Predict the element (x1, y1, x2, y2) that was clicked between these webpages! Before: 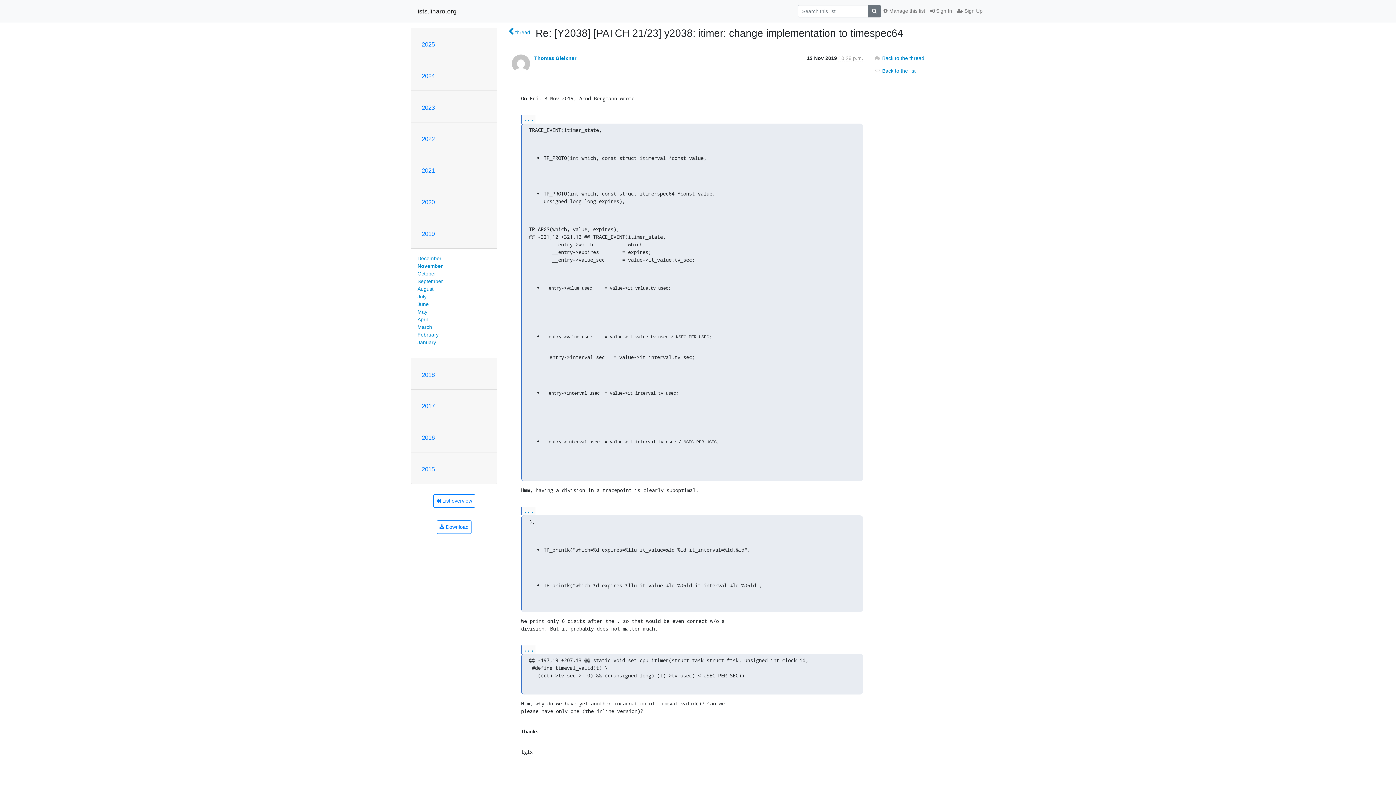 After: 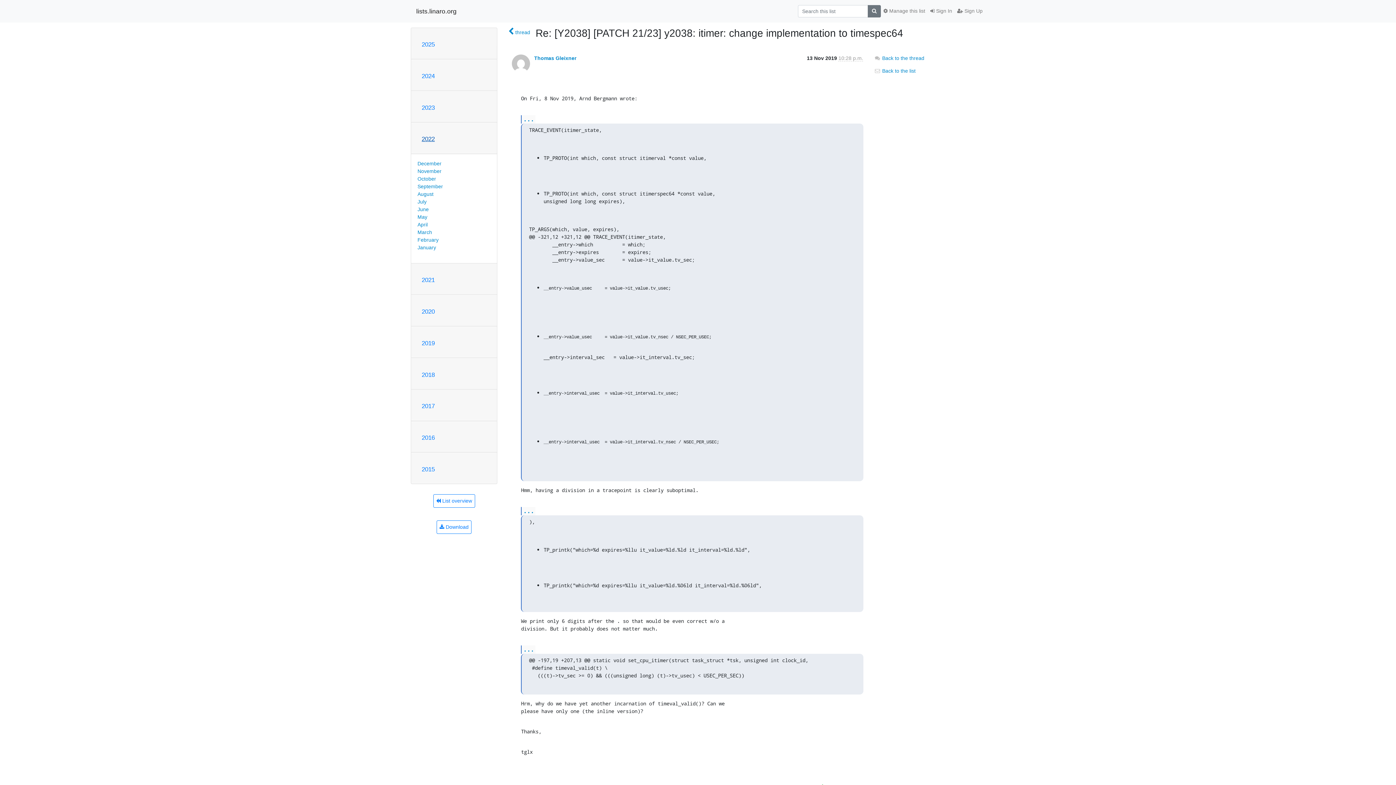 Action: label: 2022 bbox: (421, 135, 434, 142)